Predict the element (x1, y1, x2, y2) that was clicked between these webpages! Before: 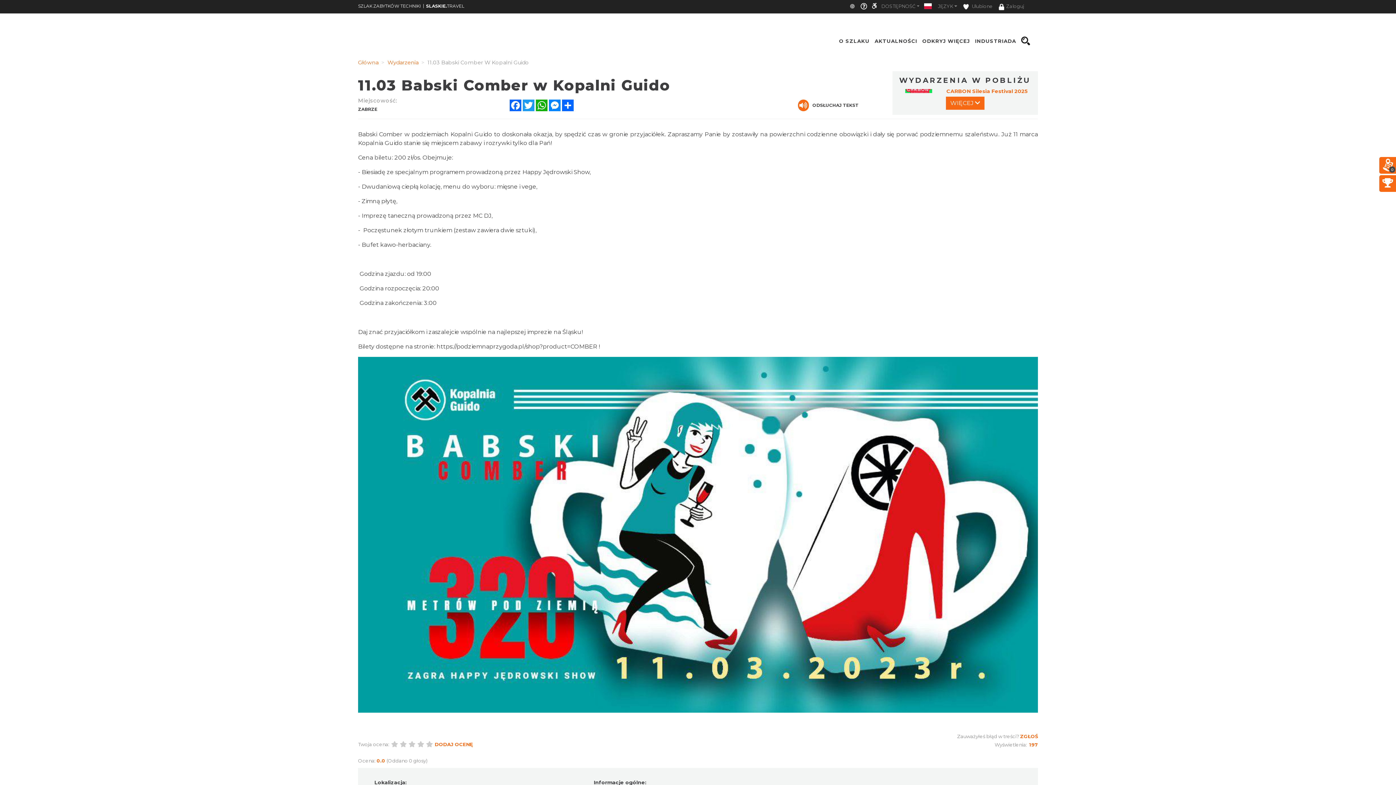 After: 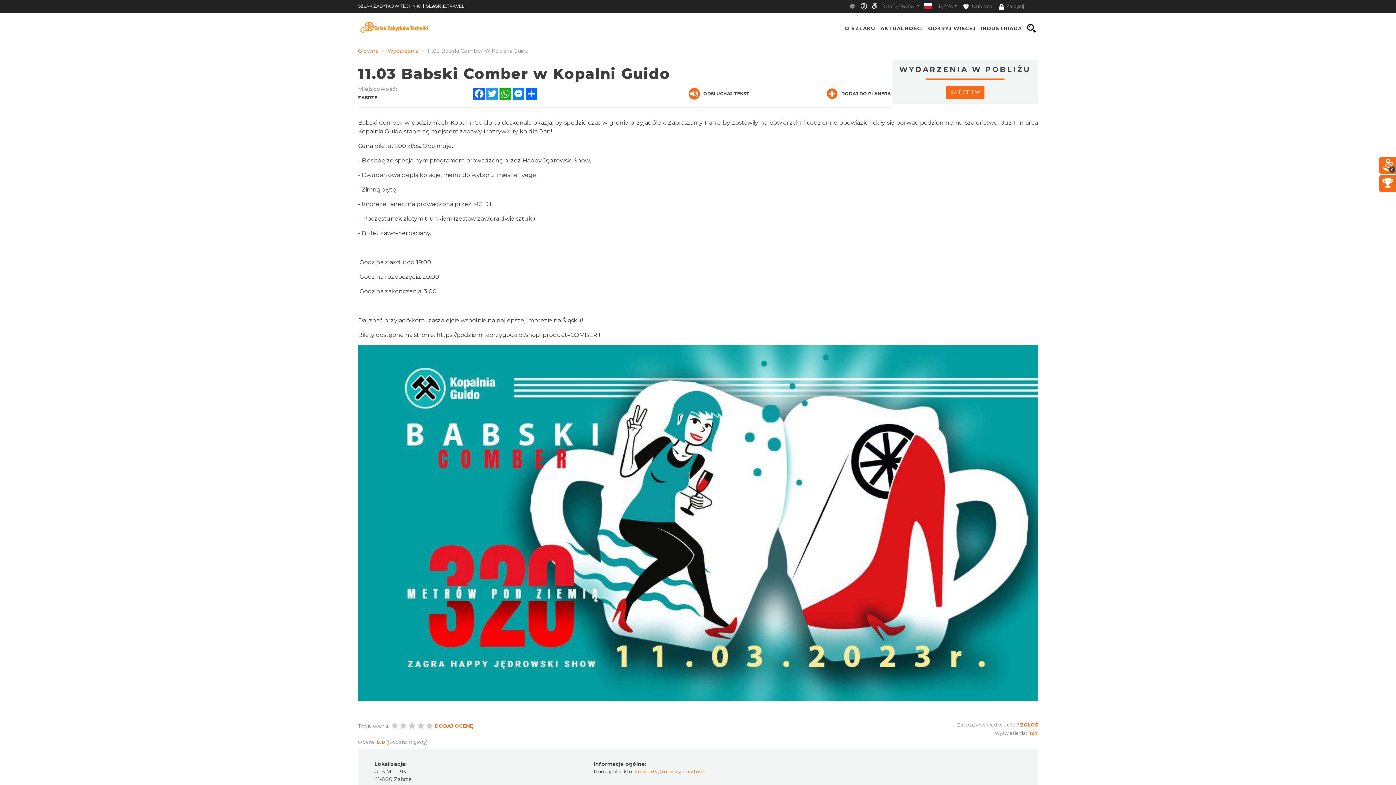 Action: bbox: (920, 33, 972, 48) label: ODKRYJ WIĘCEJ